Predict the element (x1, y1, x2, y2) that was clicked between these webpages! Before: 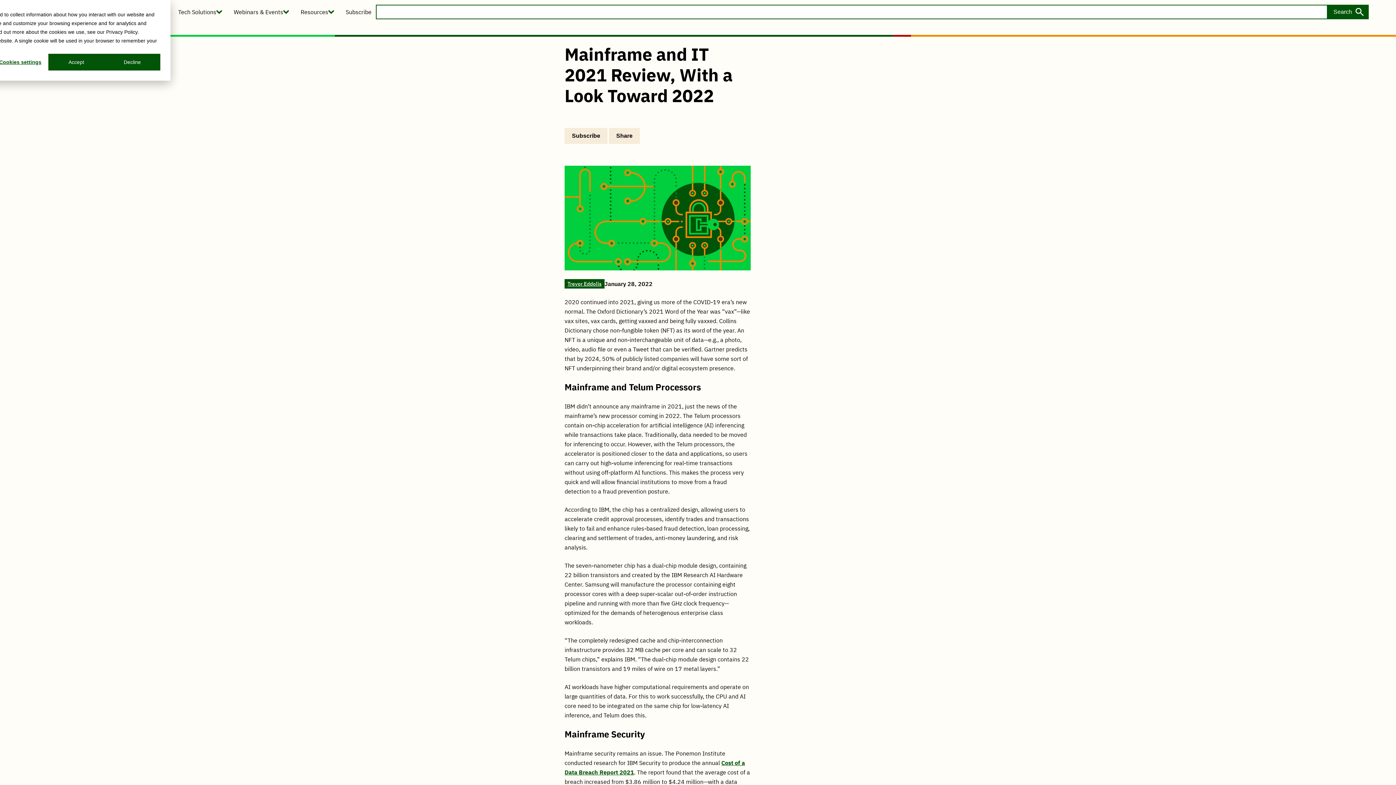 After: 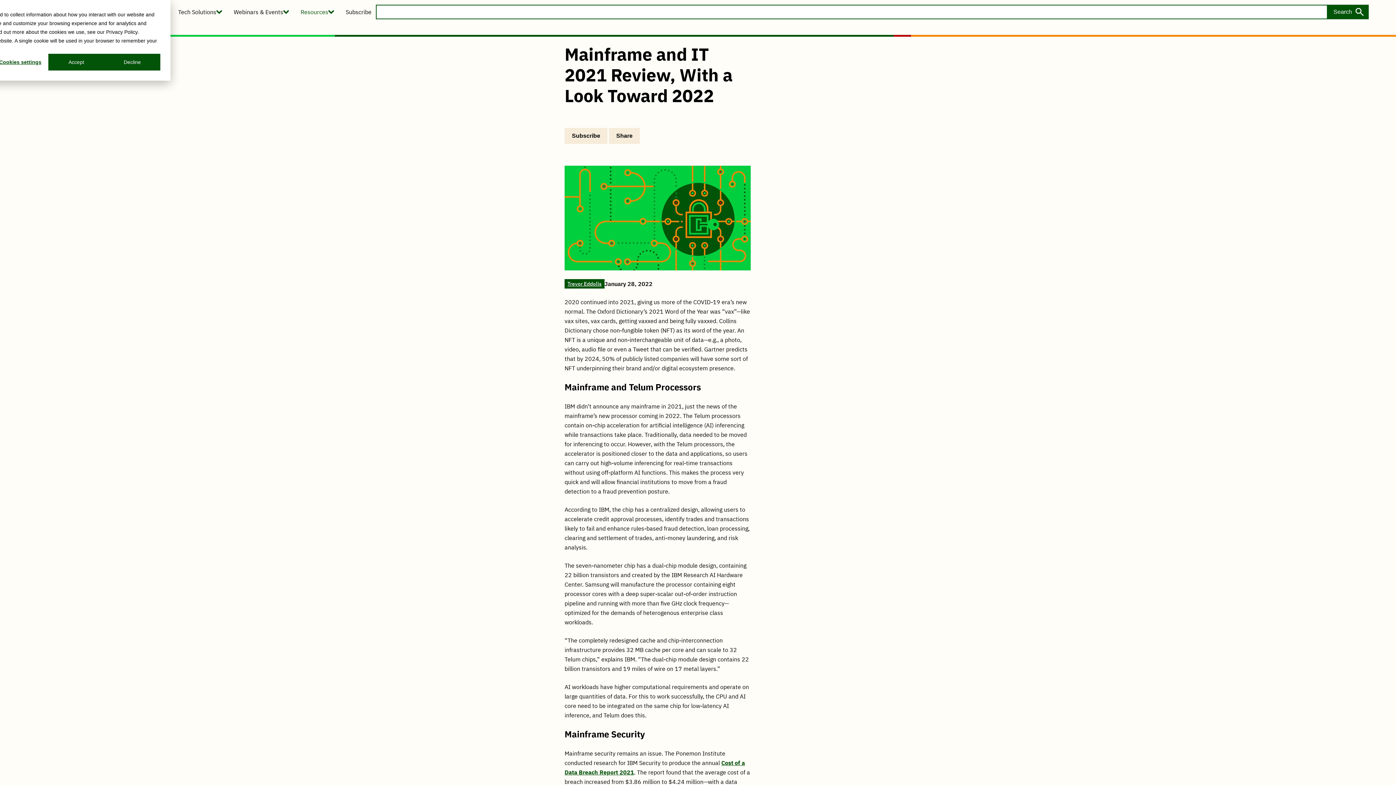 Action: label: Resources bbox: (296, 0, 341, 24)